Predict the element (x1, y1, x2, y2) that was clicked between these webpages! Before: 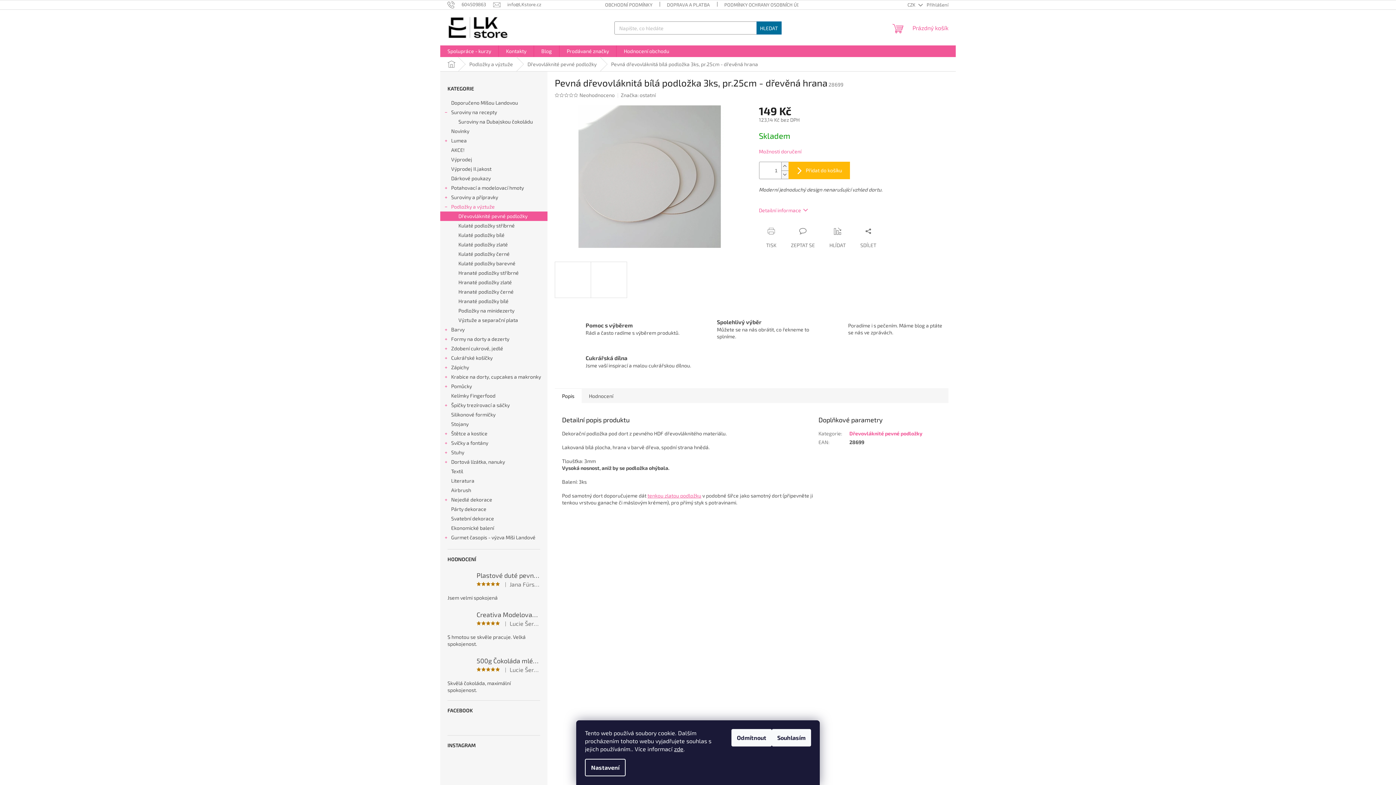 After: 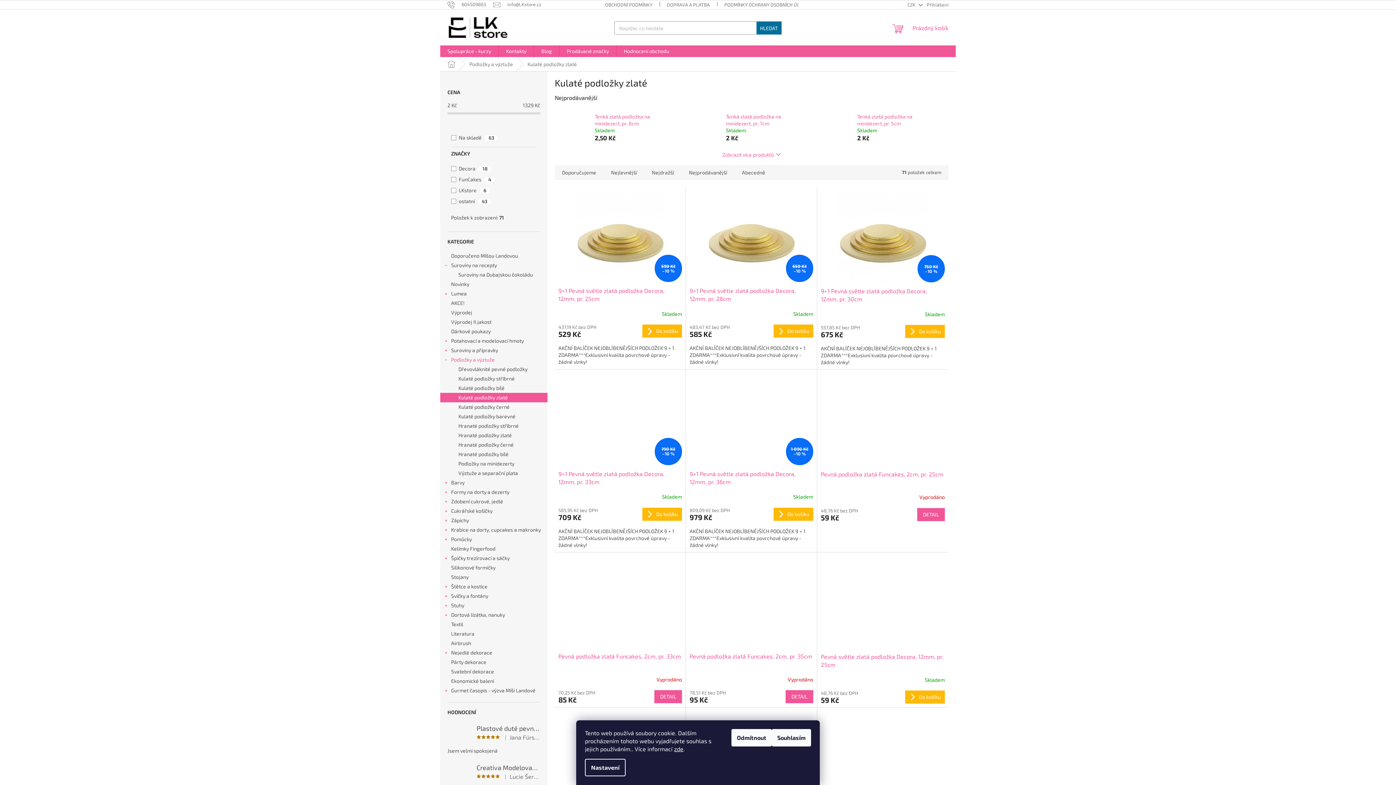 Action: bbox: (440, 240, 547, 249) label: Kulaté podložky zlaté